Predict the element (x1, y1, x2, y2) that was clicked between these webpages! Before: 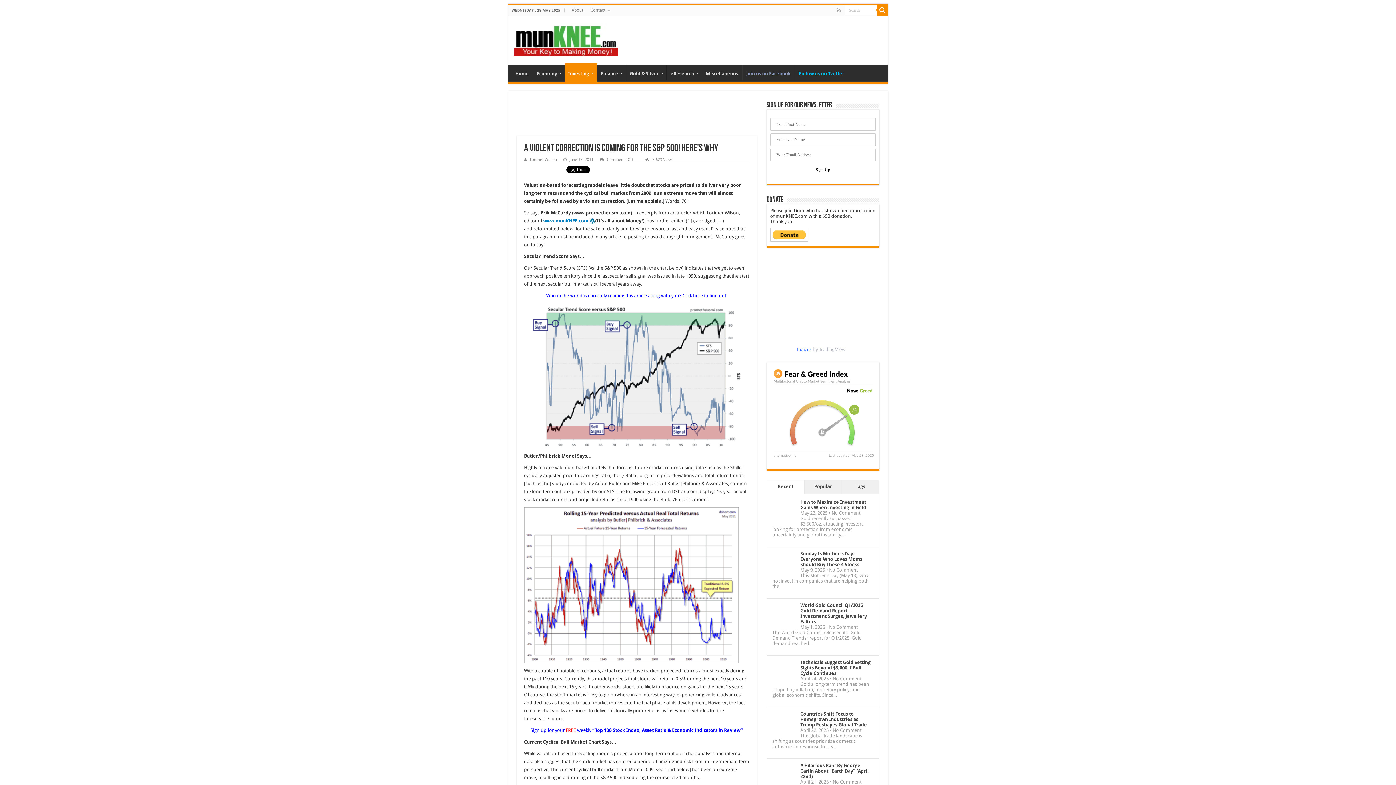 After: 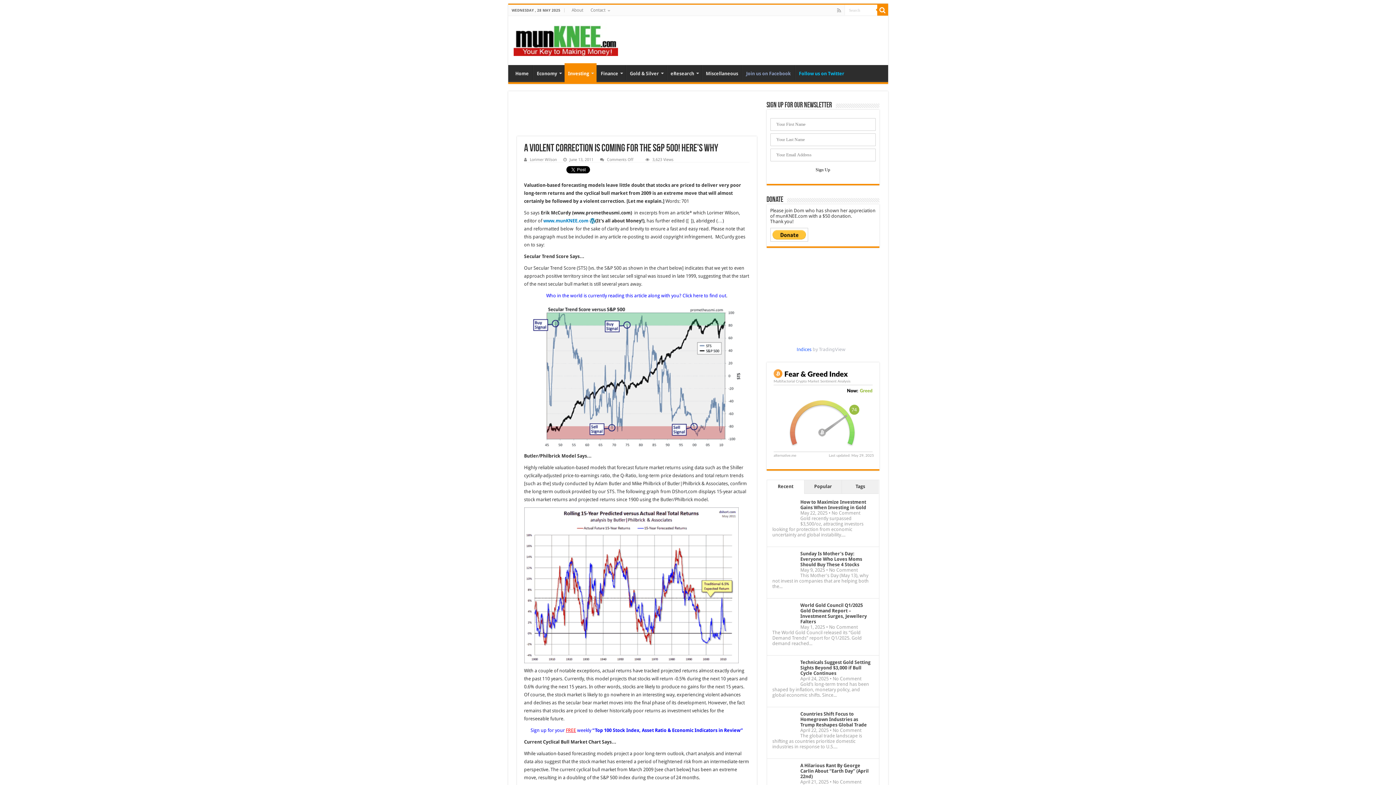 Action: bbox: (566, 727, 576, 733) label: FREE